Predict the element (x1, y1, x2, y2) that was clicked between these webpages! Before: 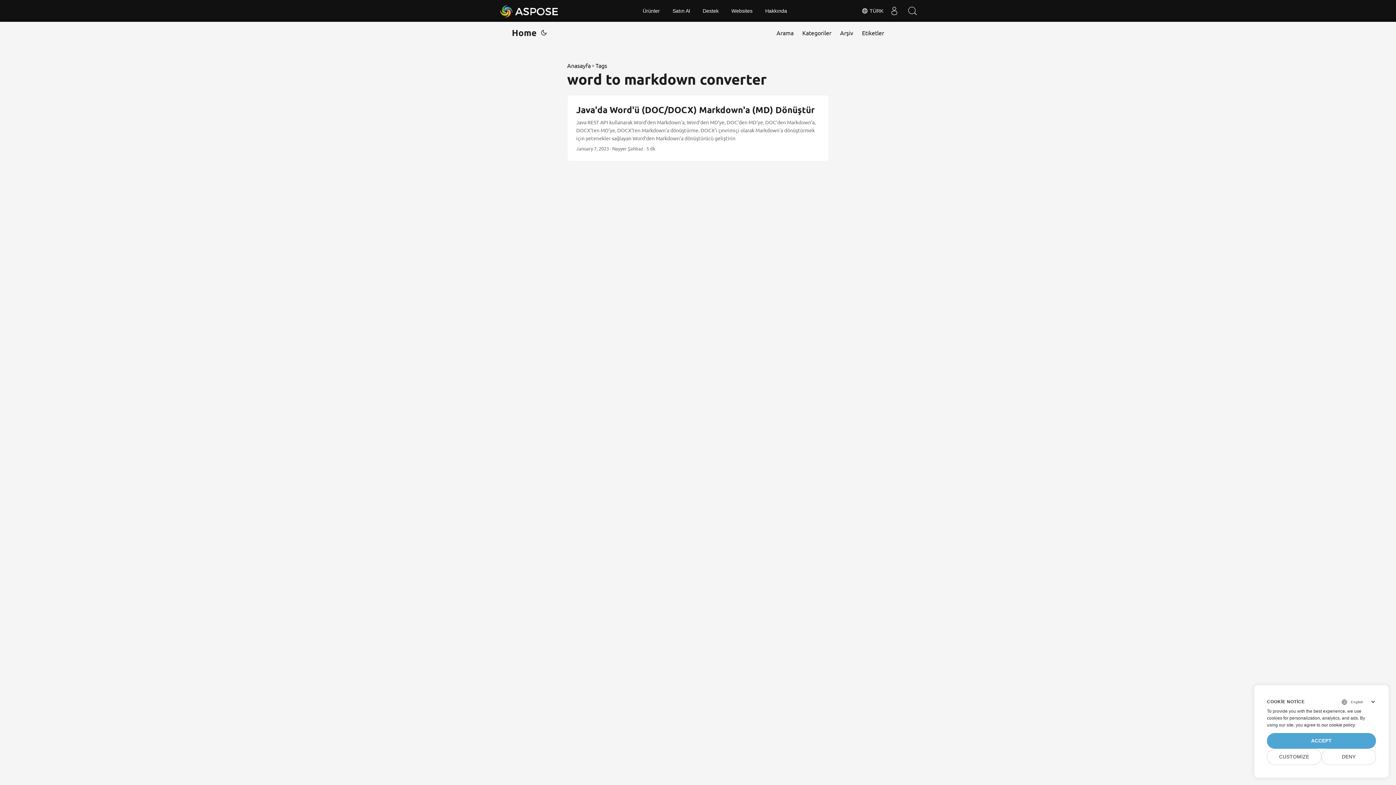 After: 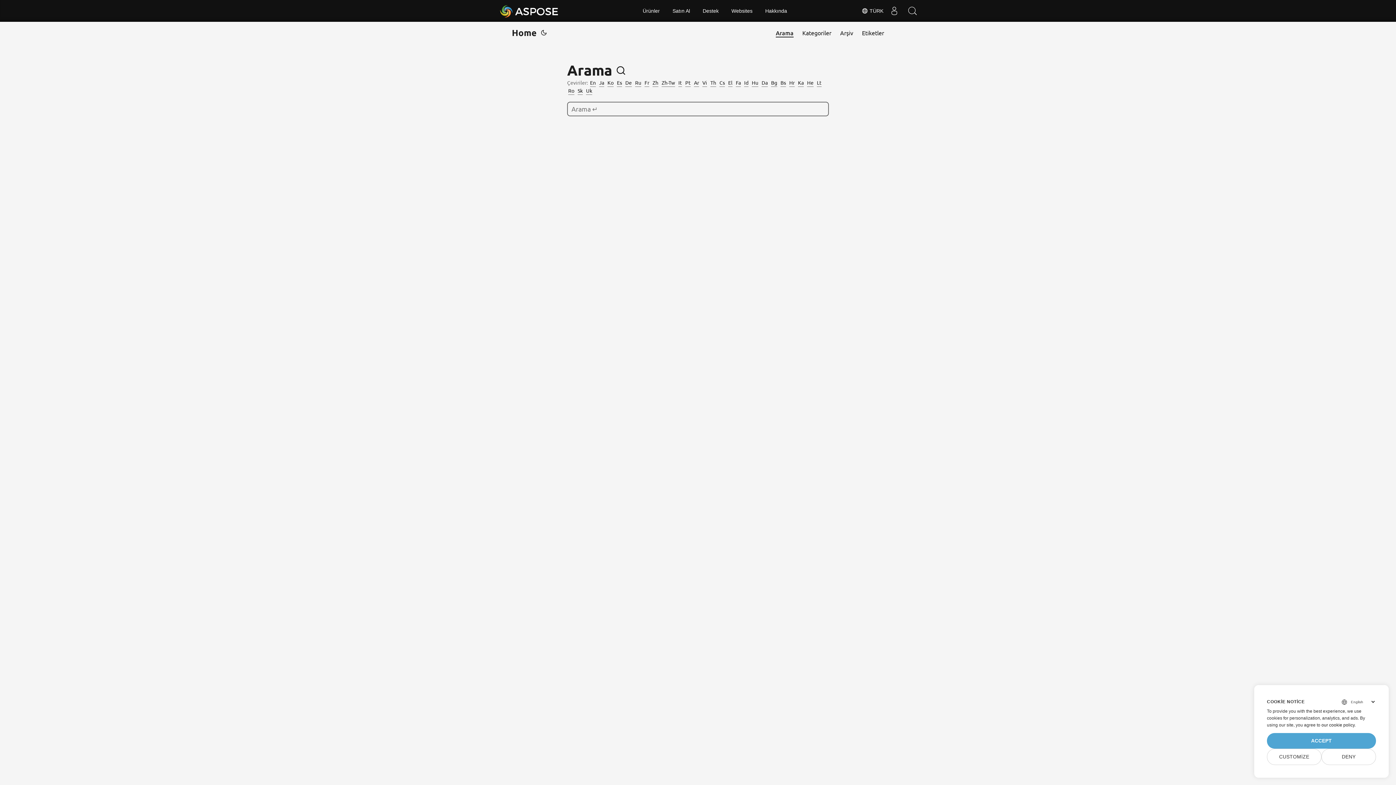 Action: label: Arama bbox: (776, 21, 793, 43)